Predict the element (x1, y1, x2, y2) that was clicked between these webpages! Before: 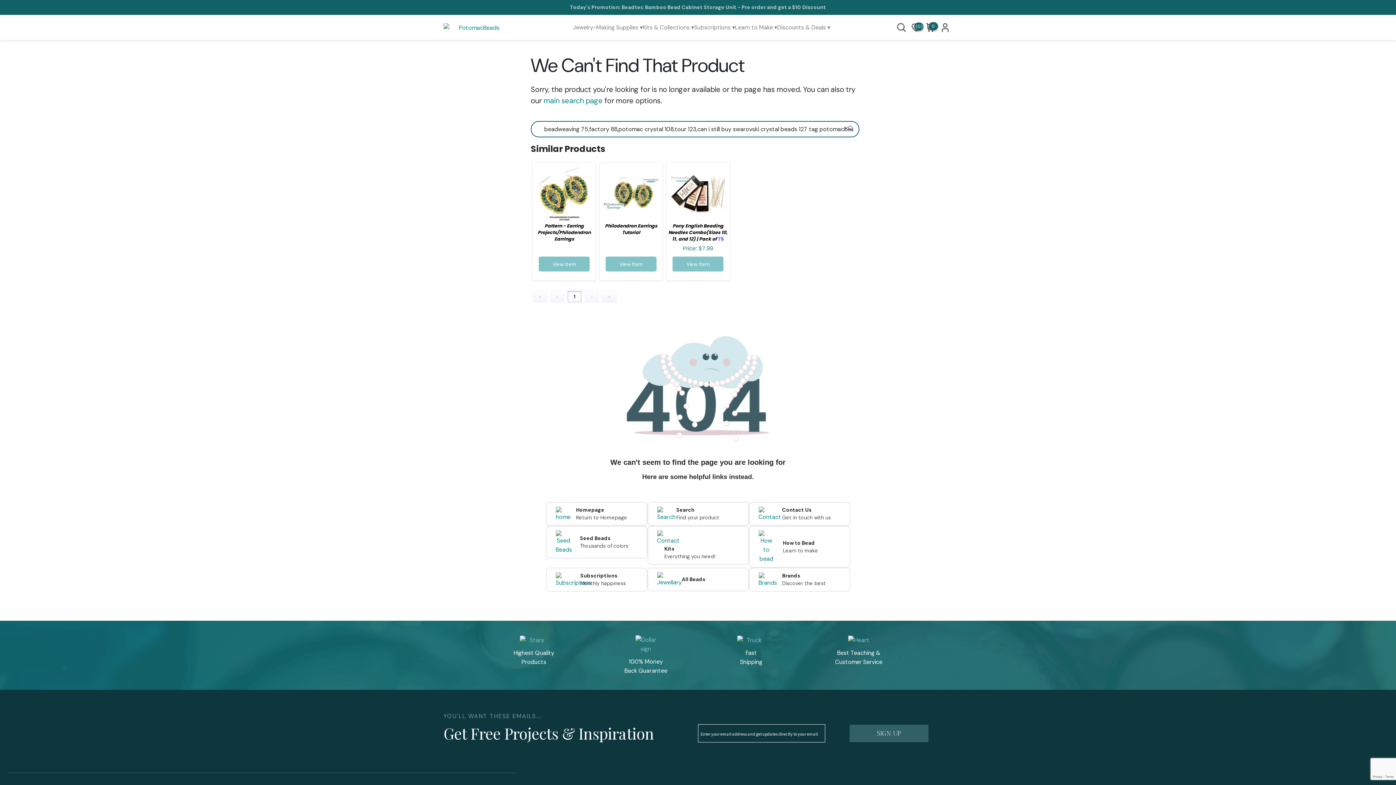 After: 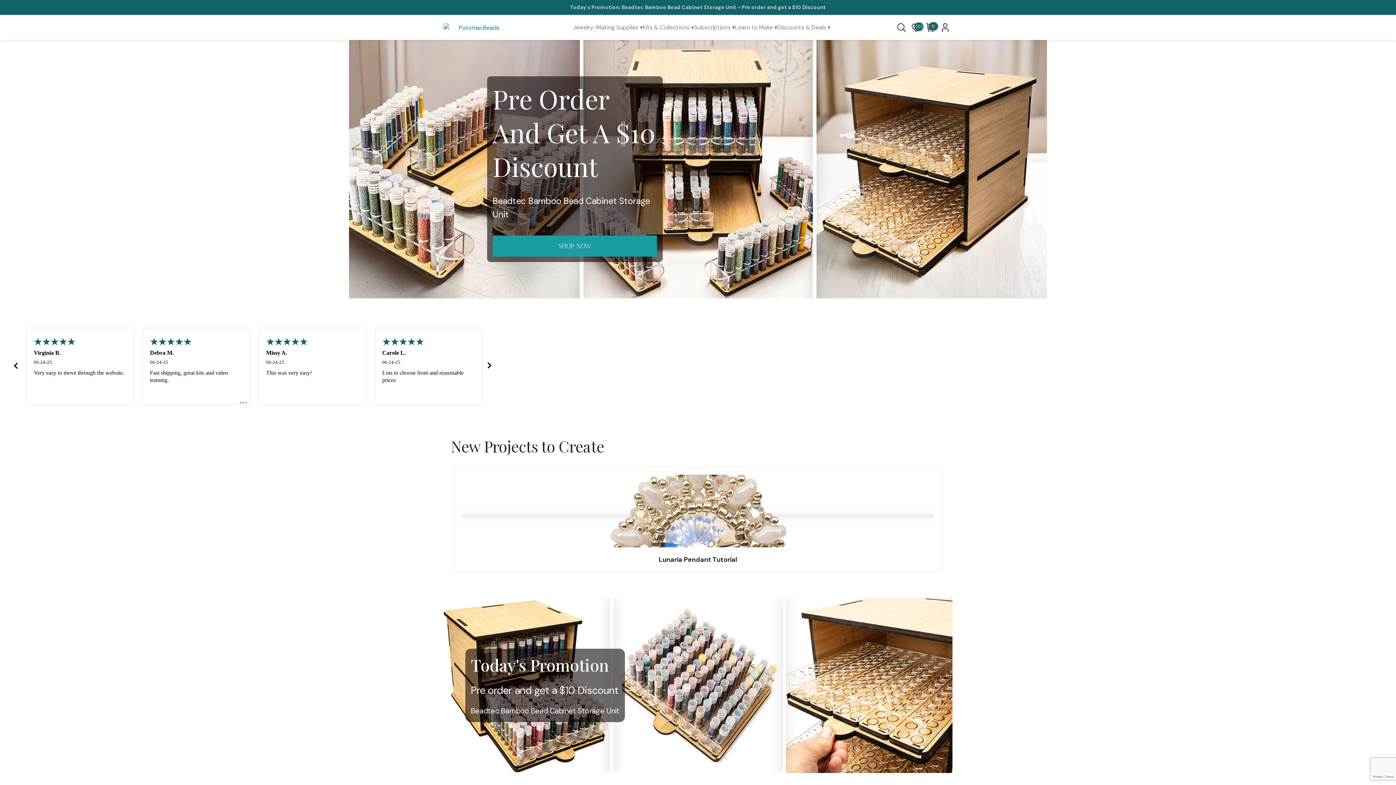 Action: bbox: (546, 502, 647, 526) label:  

Homepage
Return to Homepage